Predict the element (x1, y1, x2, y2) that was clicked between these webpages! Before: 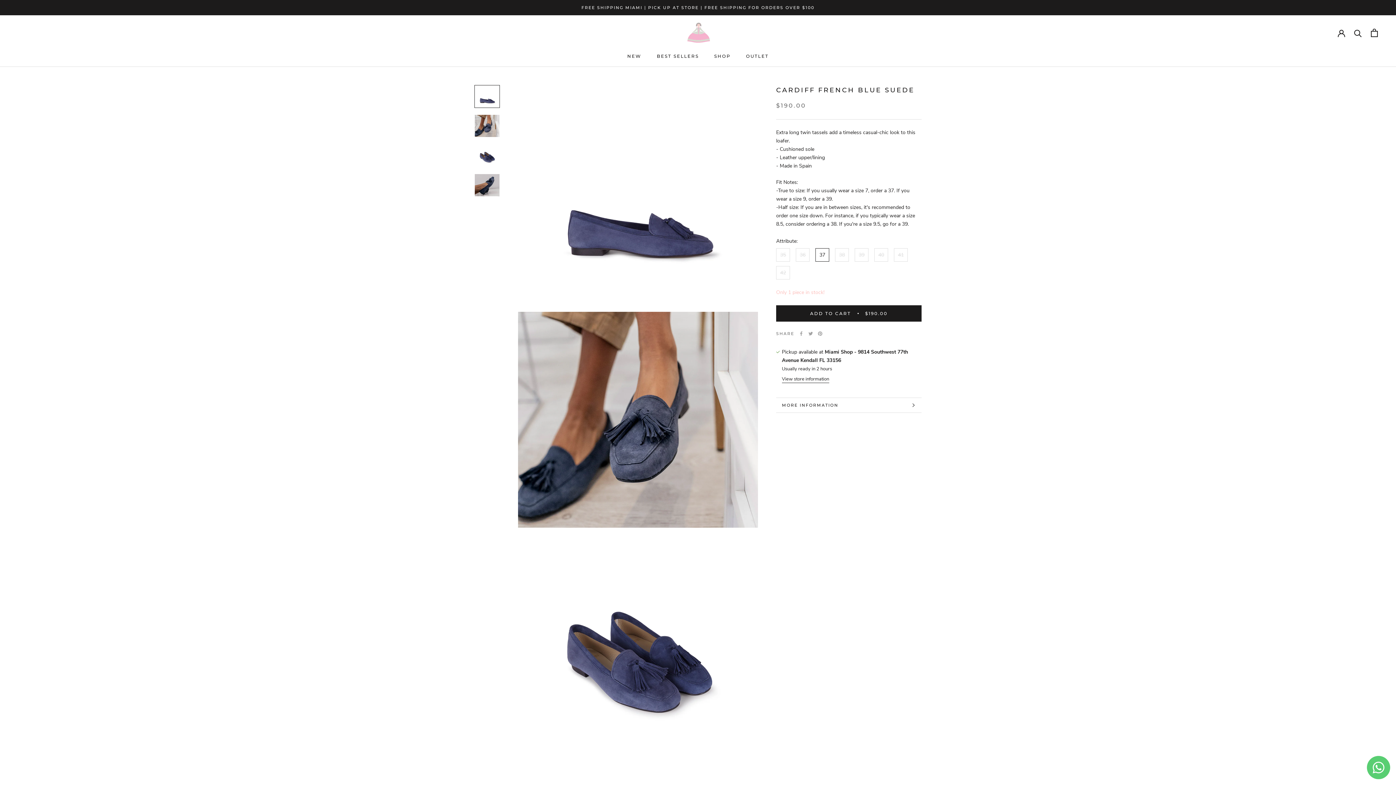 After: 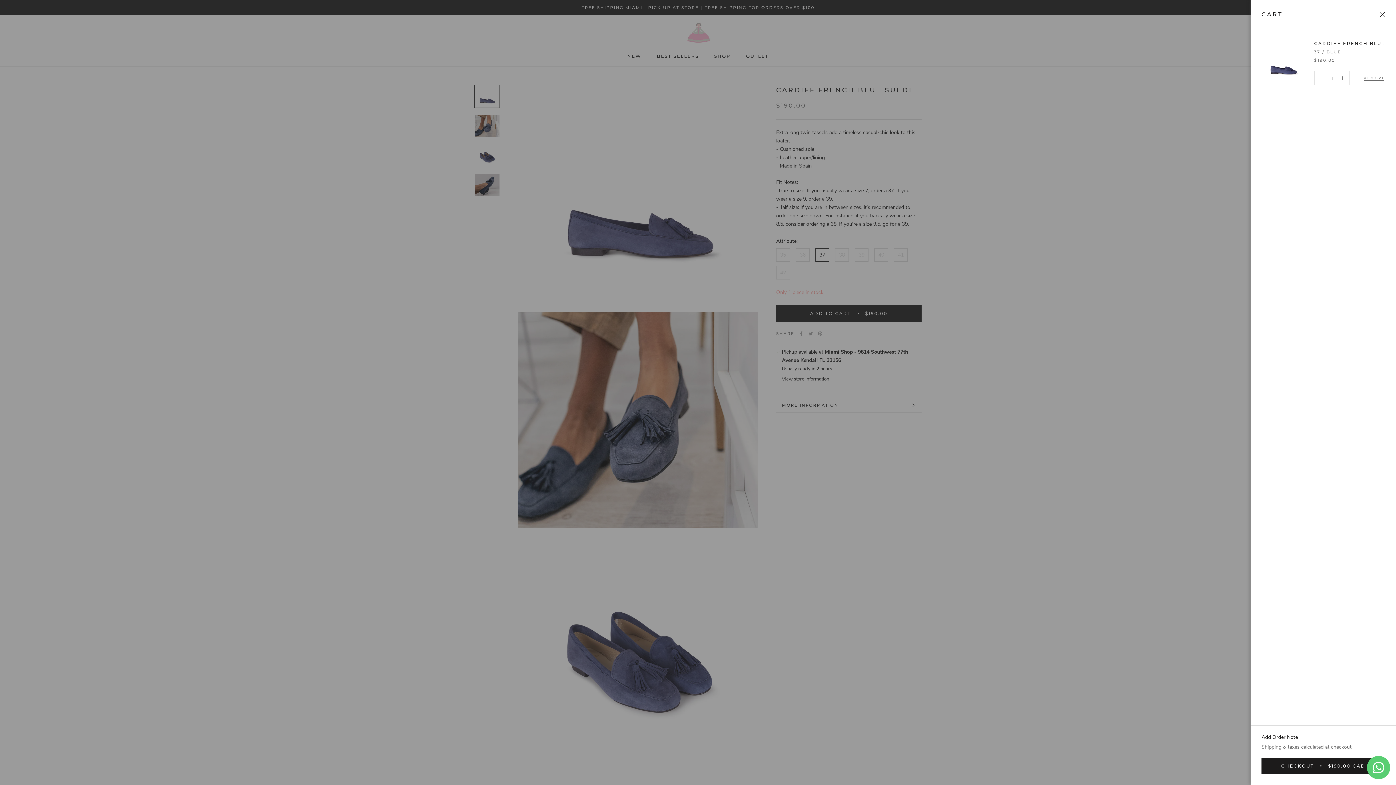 Action: bbox: (776, 305, 921, 321) label: ADD TO CART
$190.00